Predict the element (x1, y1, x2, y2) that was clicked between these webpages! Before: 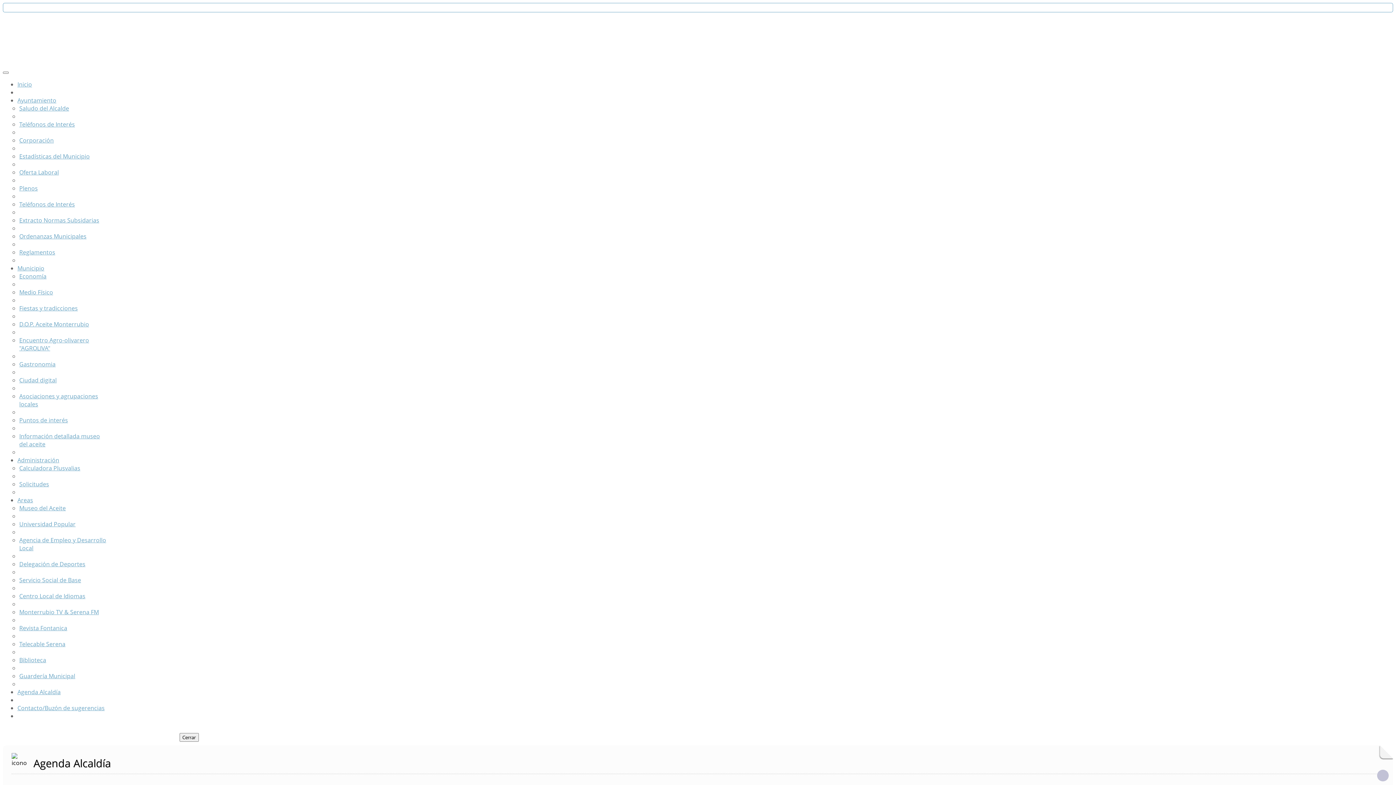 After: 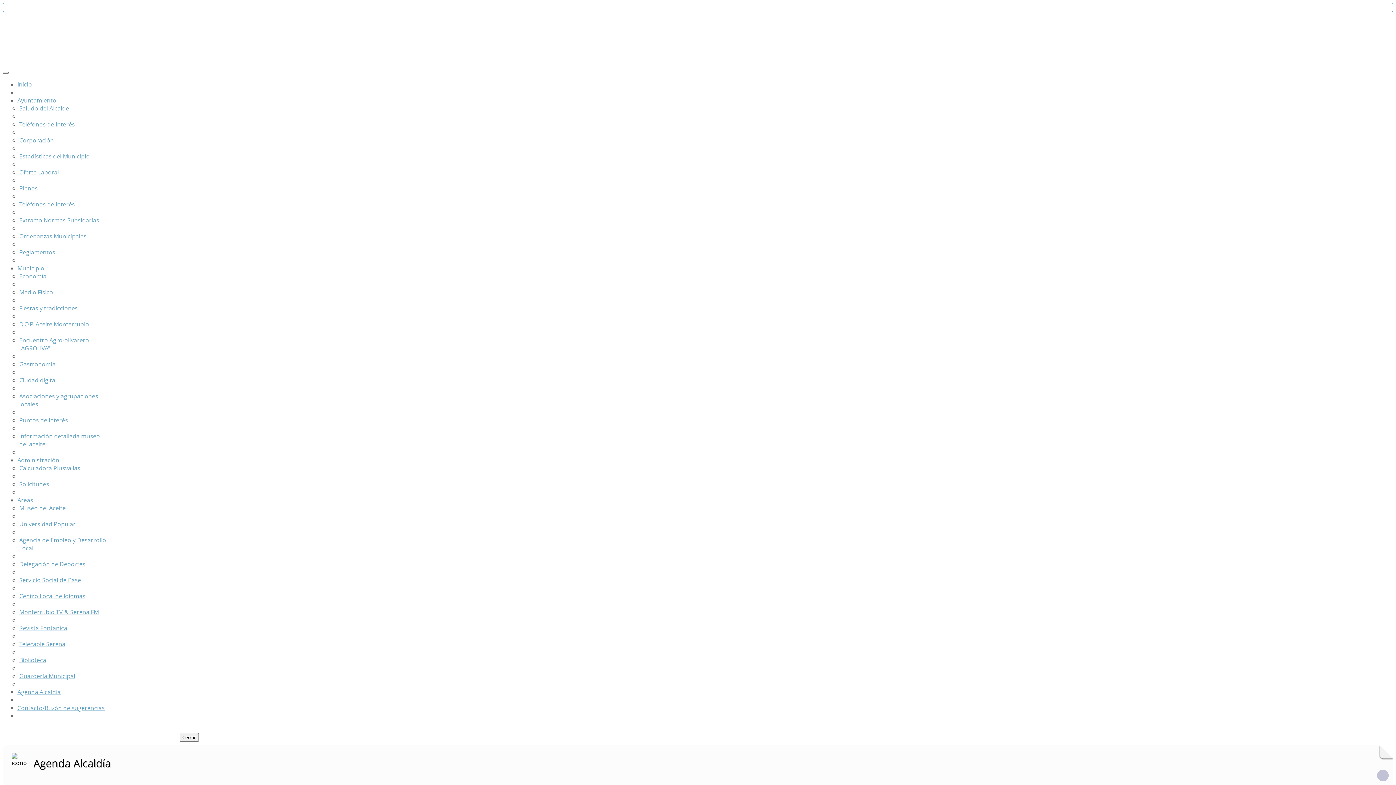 Action: label: Ayuntamiento bbox: (17, 96, 56, 104)